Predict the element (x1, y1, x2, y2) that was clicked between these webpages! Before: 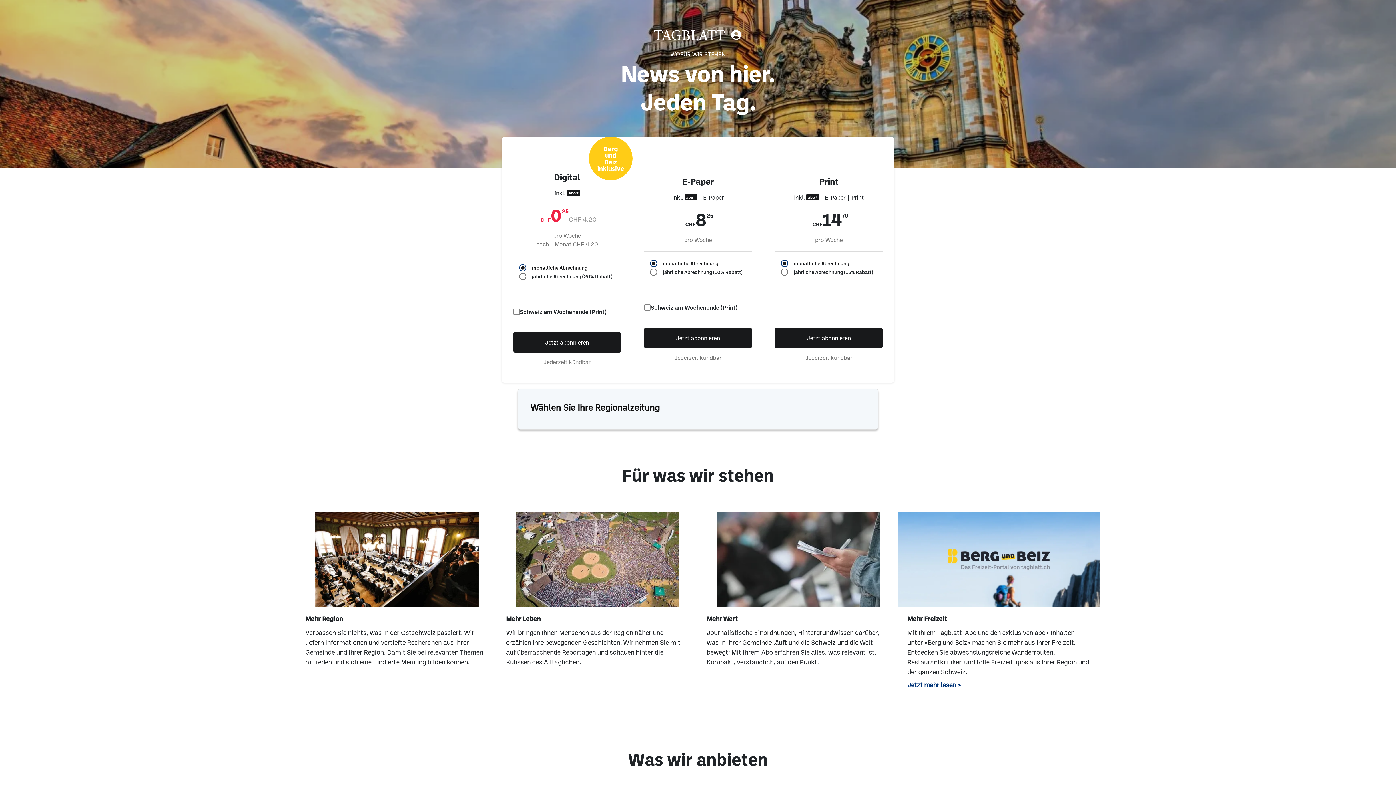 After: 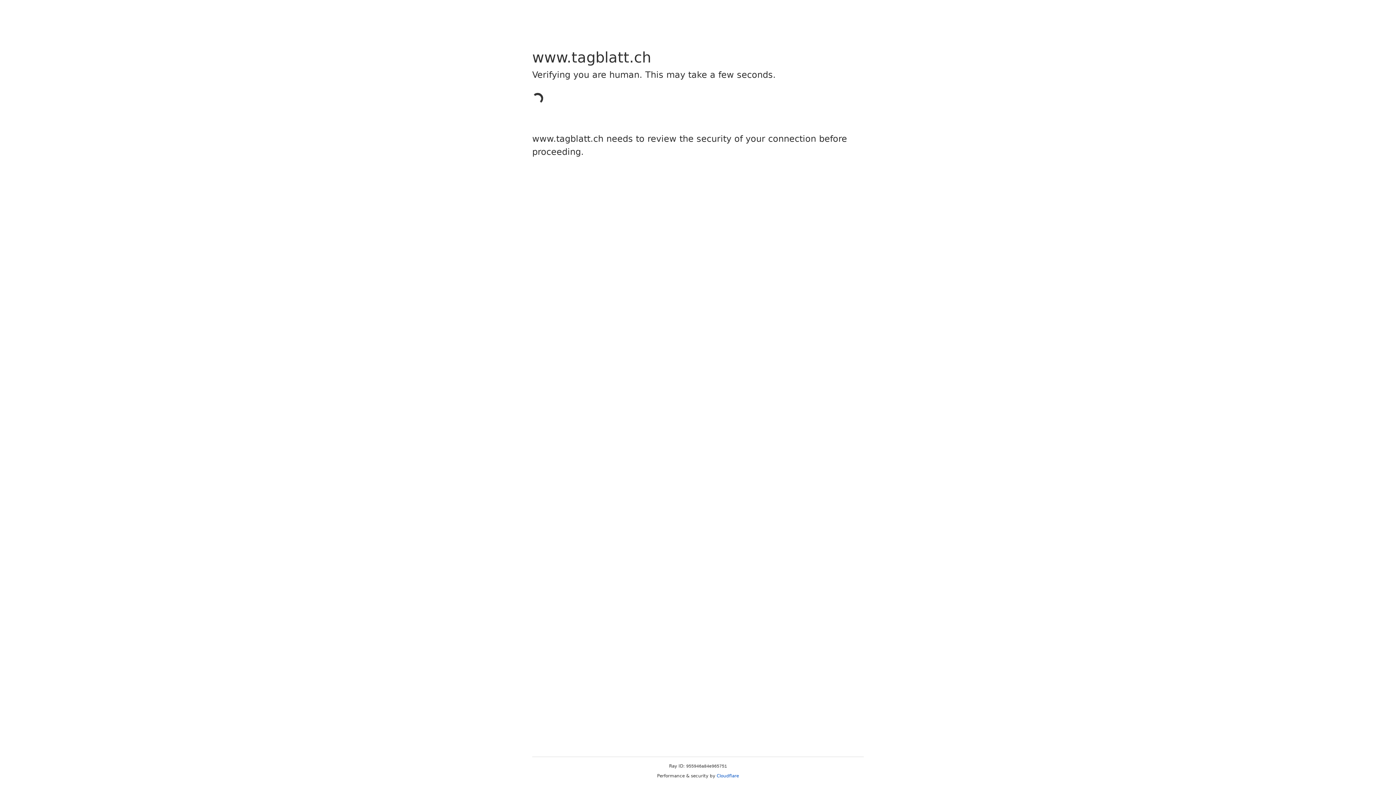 Action: bbox: (907, 671, 958, 678) label: Jetzt mehr lesen >